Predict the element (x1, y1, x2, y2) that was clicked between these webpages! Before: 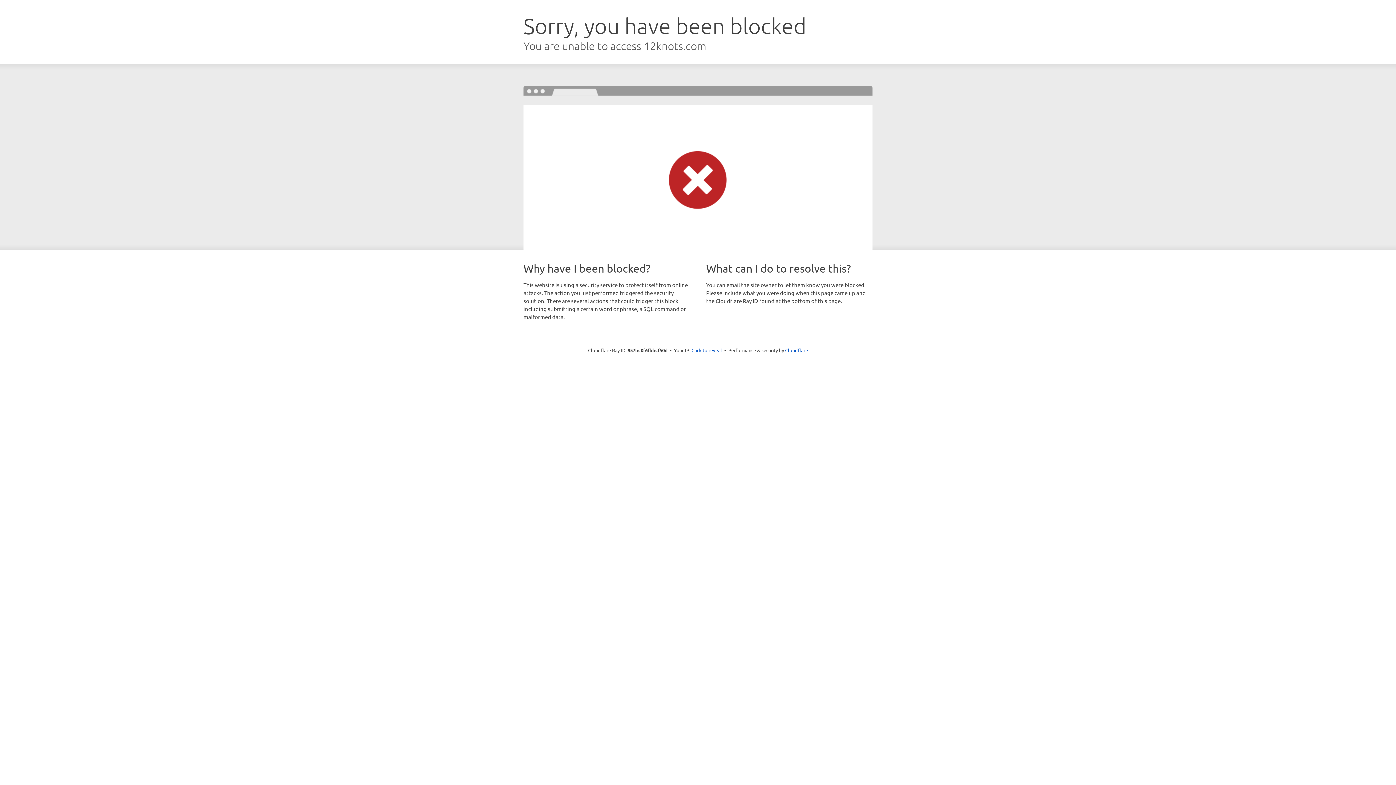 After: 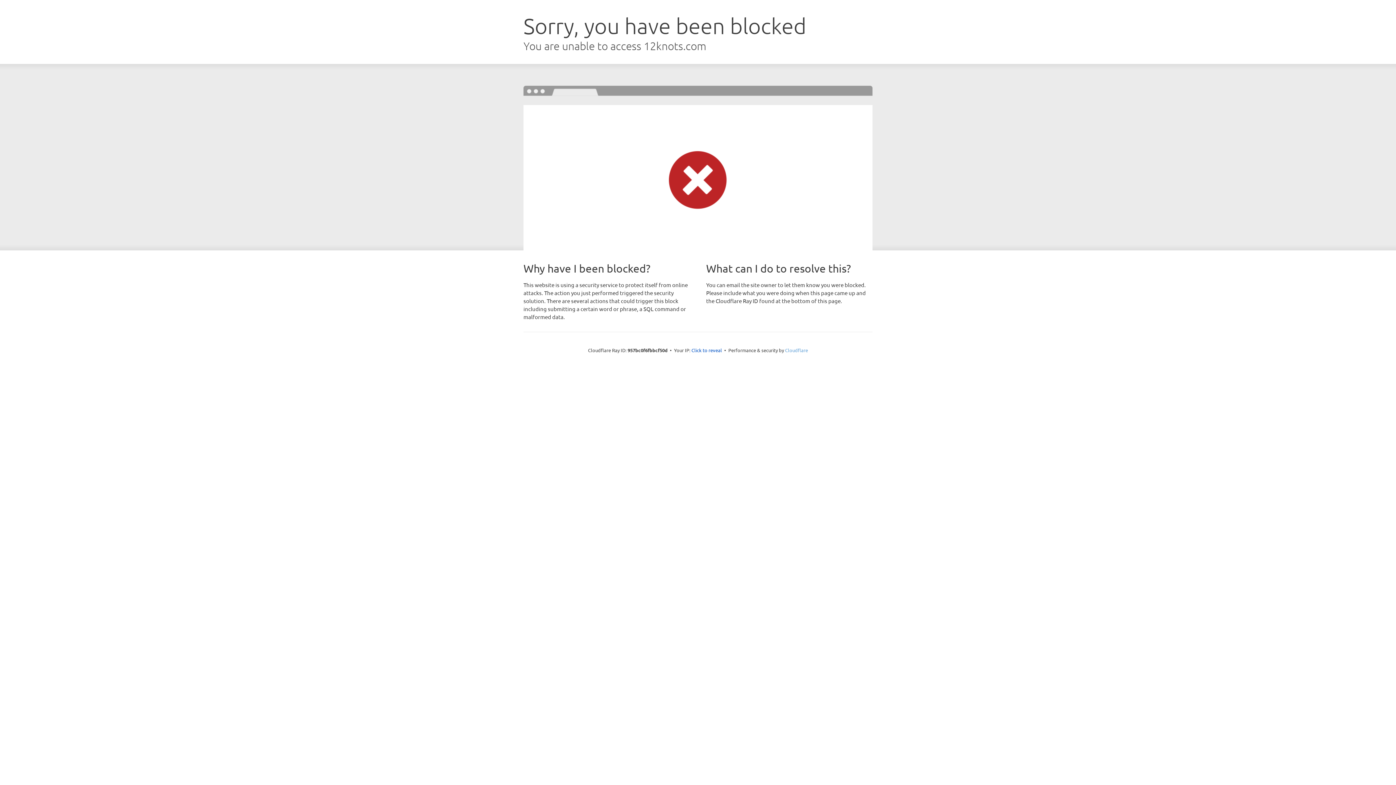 Action: bbox: (785, 347, 808, 353) label: Cloudflare